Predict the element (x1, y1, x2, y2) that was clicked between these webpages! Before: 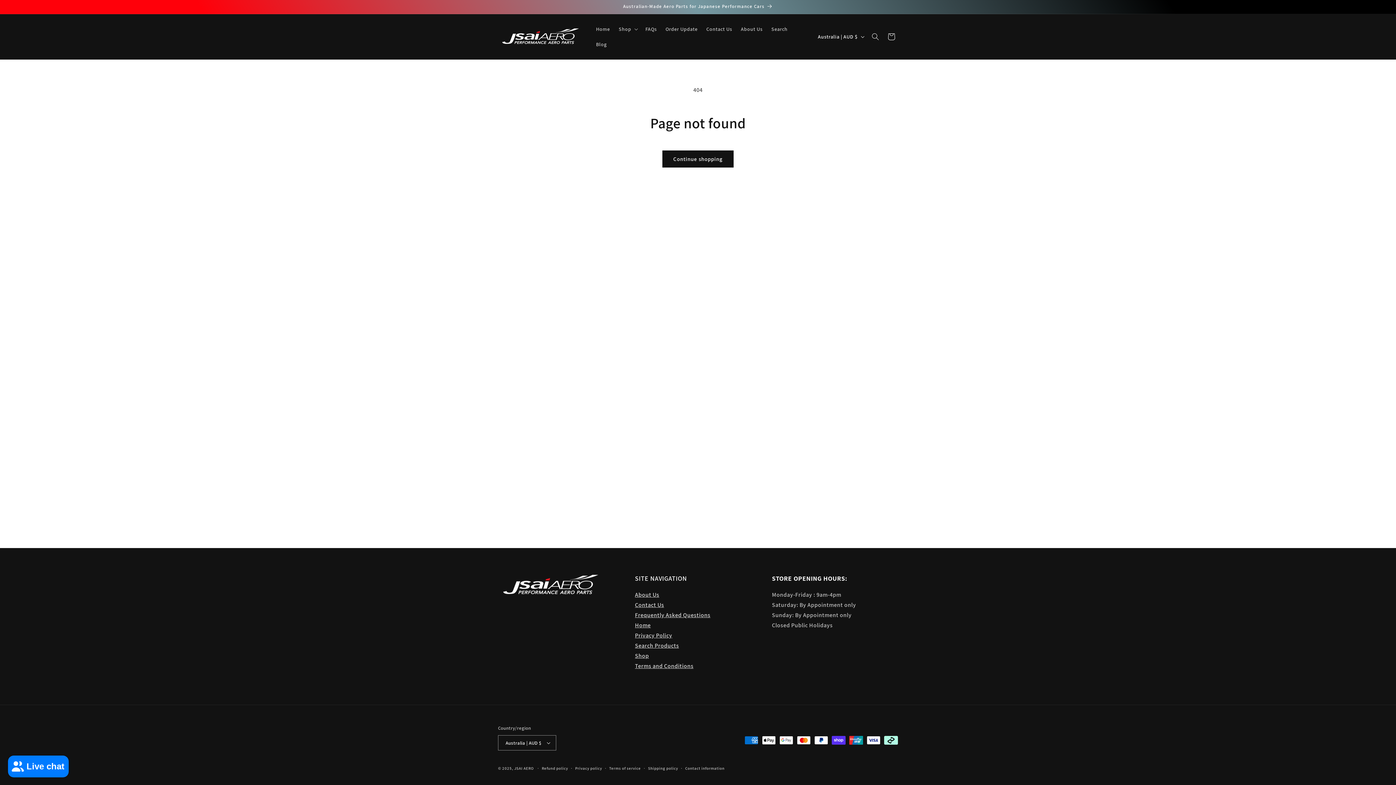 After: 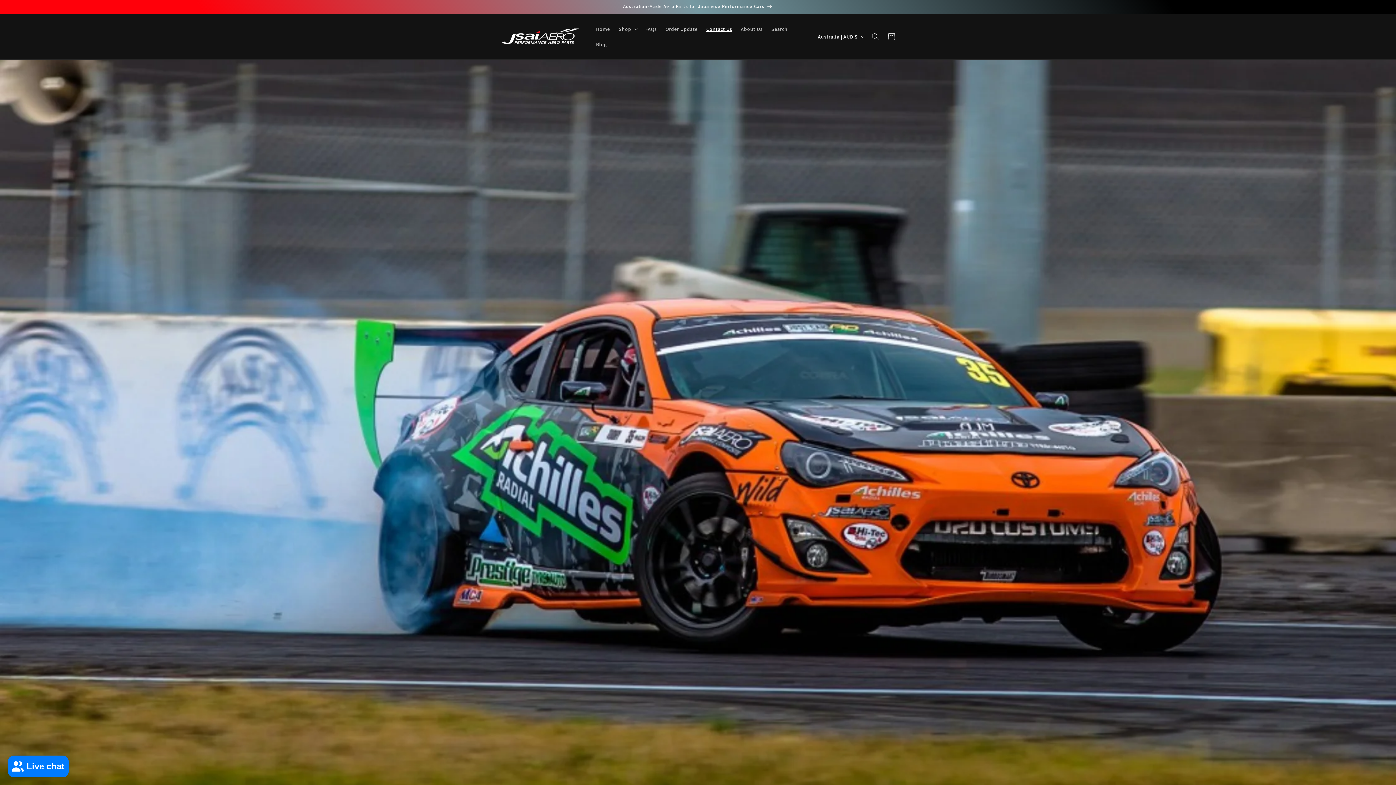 Action: bbox: (635, 601, 664, 609) label: Contact Us